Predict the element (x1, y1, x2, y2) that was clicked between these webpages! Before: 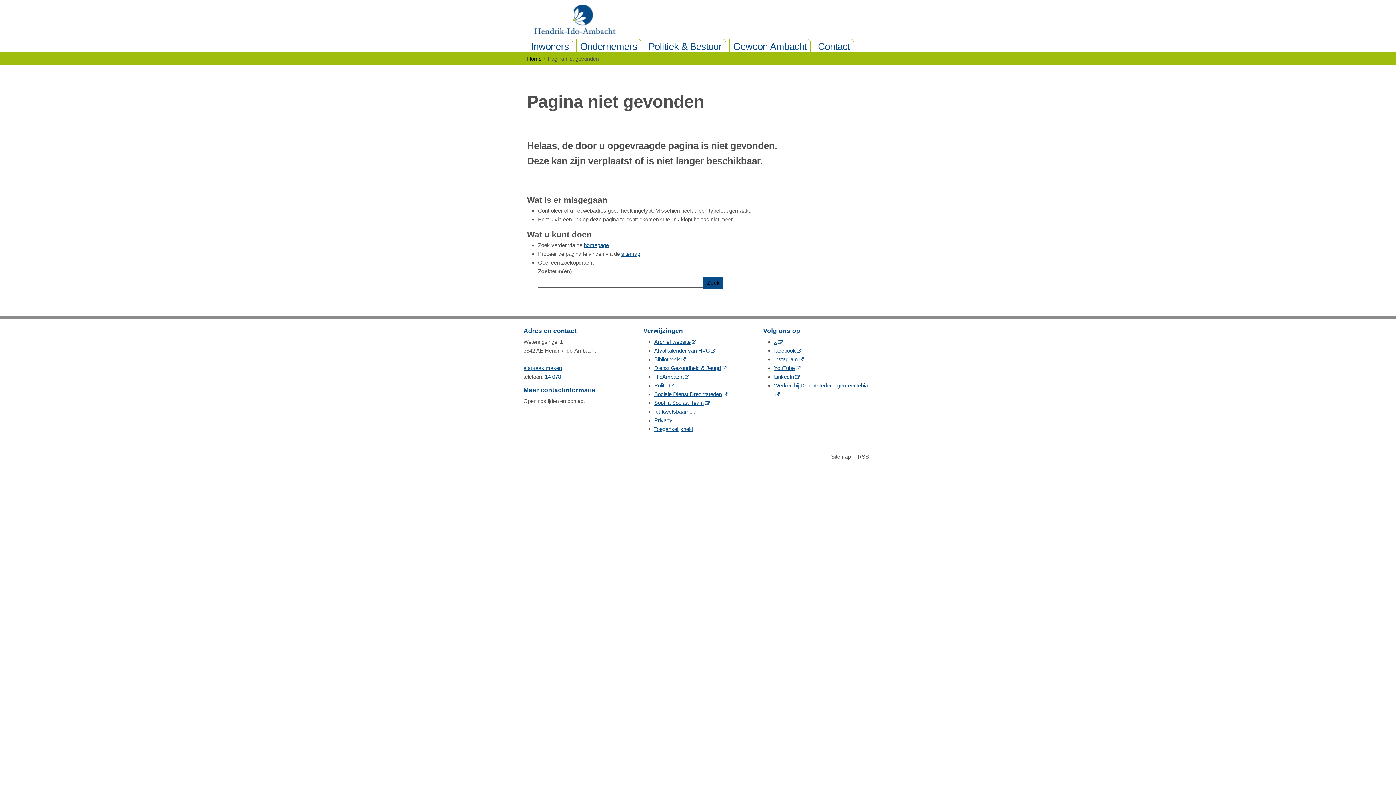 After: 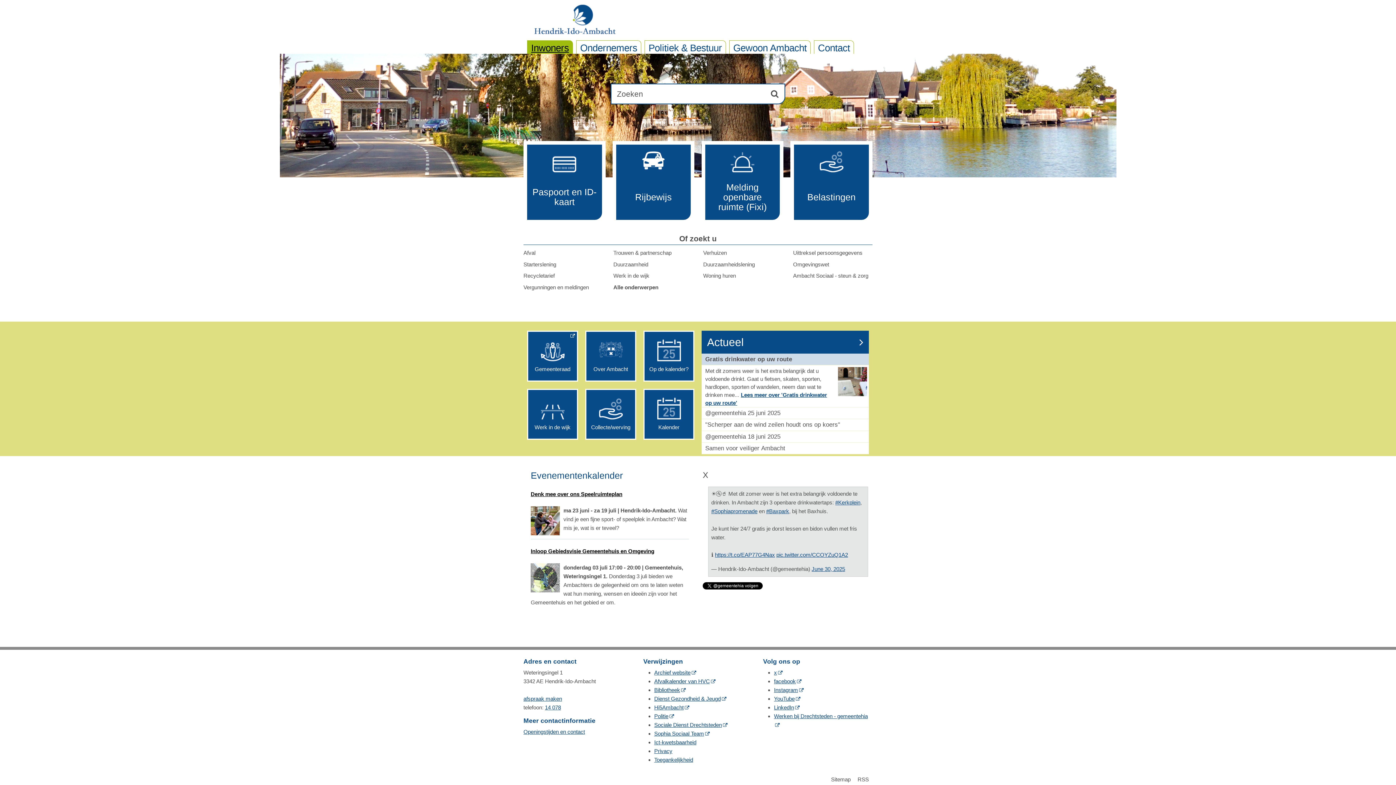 Action: label: homepage bbox: (584, 242, 609, 248)